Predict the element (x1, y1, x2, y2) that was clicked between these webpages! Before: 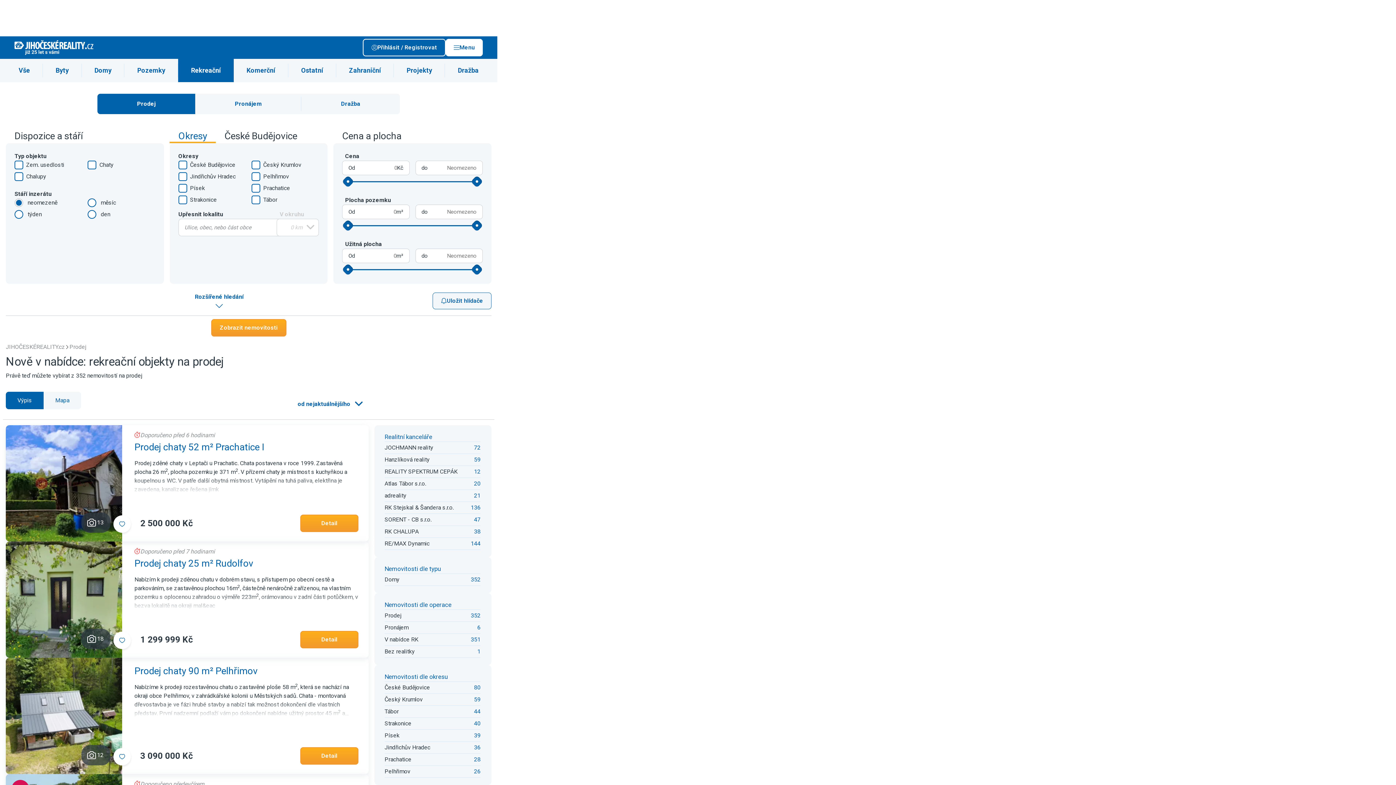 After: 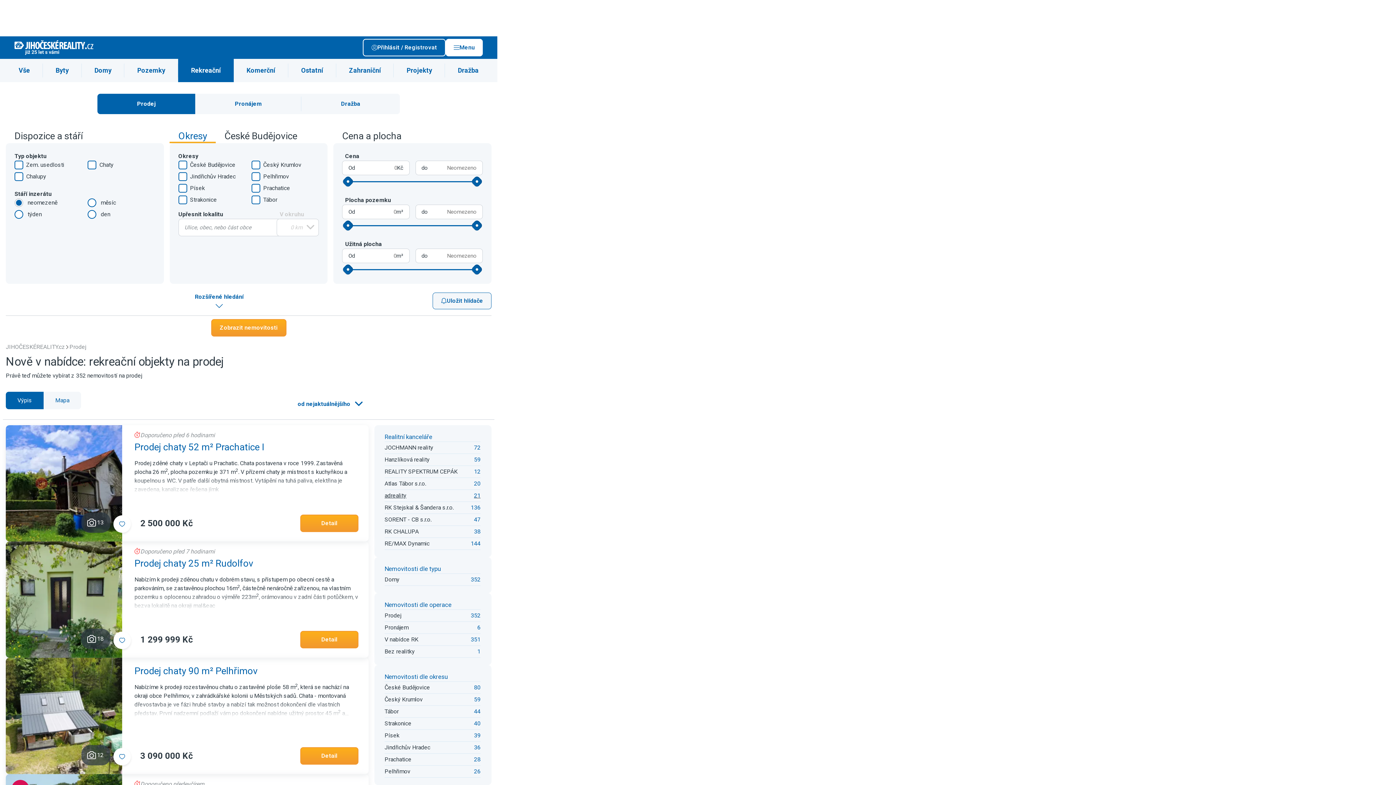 Action: bbox: (384, 490, 480, 501) label: adreality
21